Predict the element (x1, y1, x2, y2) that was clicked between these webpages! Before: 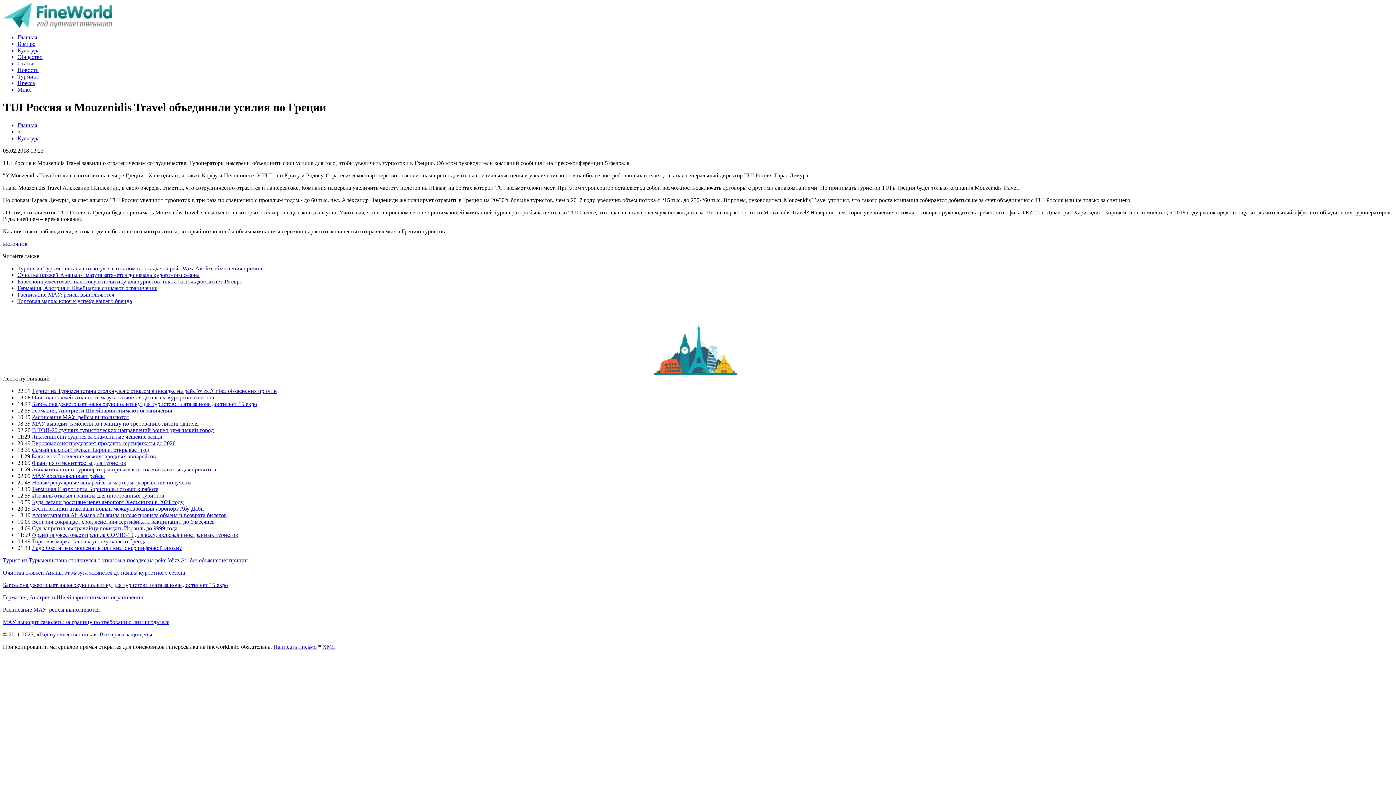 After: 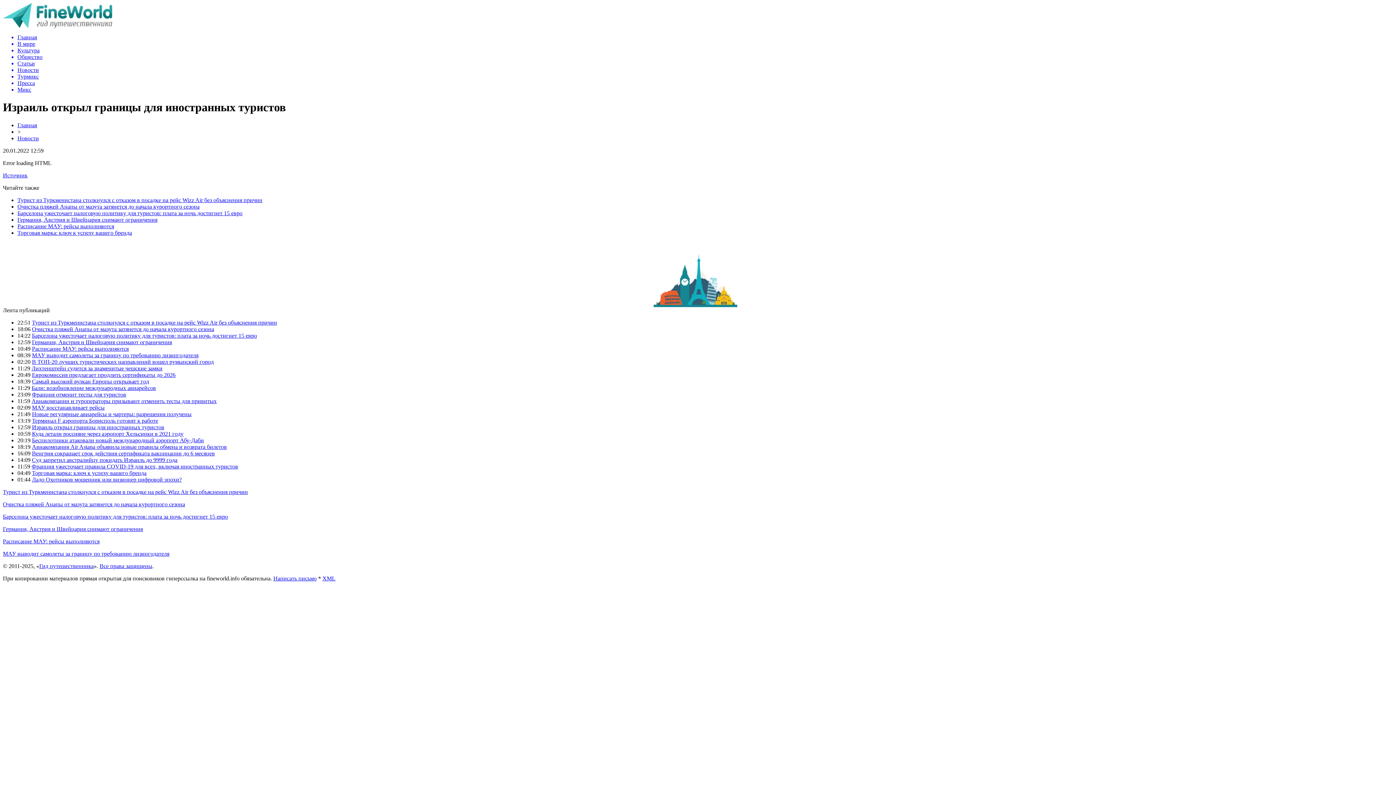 Action: bbox: (32, 492, 164, 498) label: Израиль открыл границы для иностранных туристов